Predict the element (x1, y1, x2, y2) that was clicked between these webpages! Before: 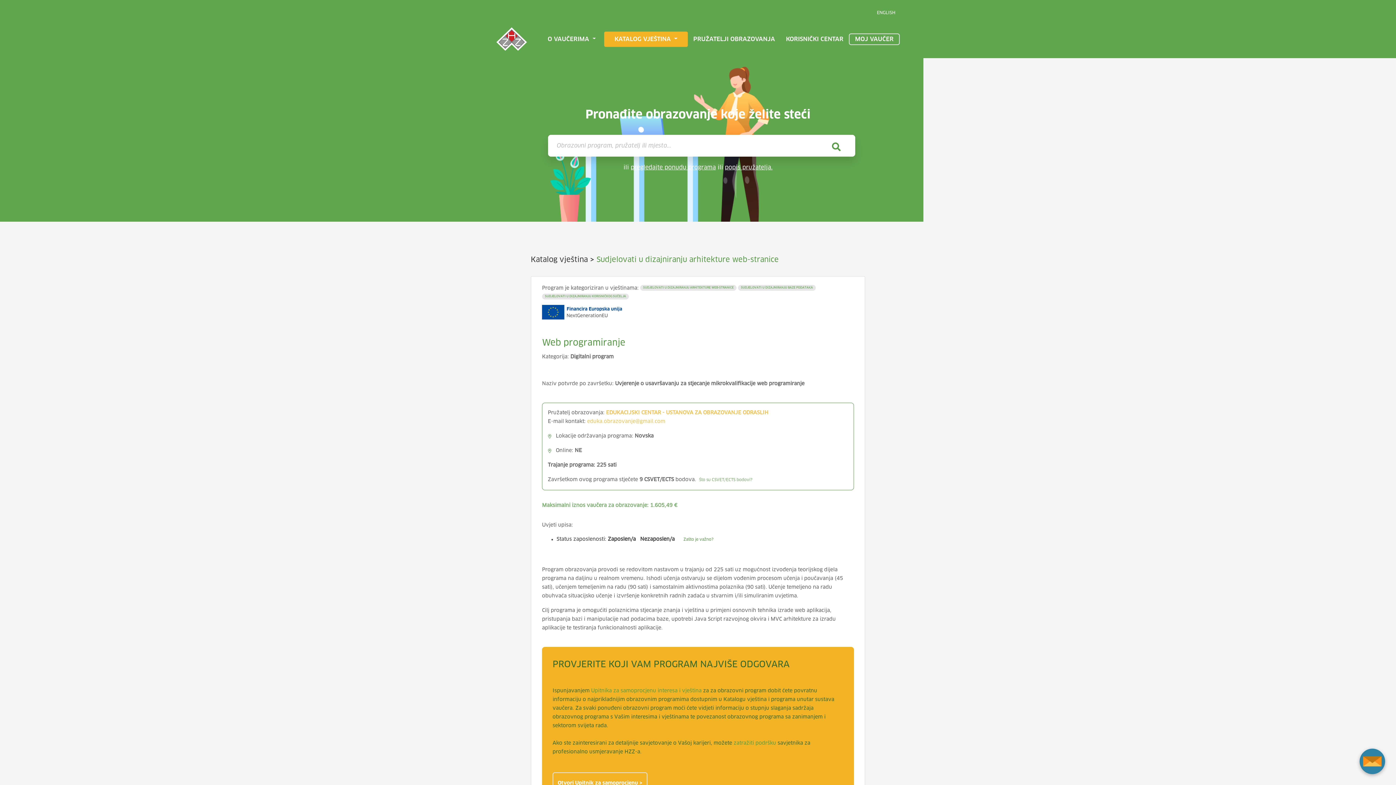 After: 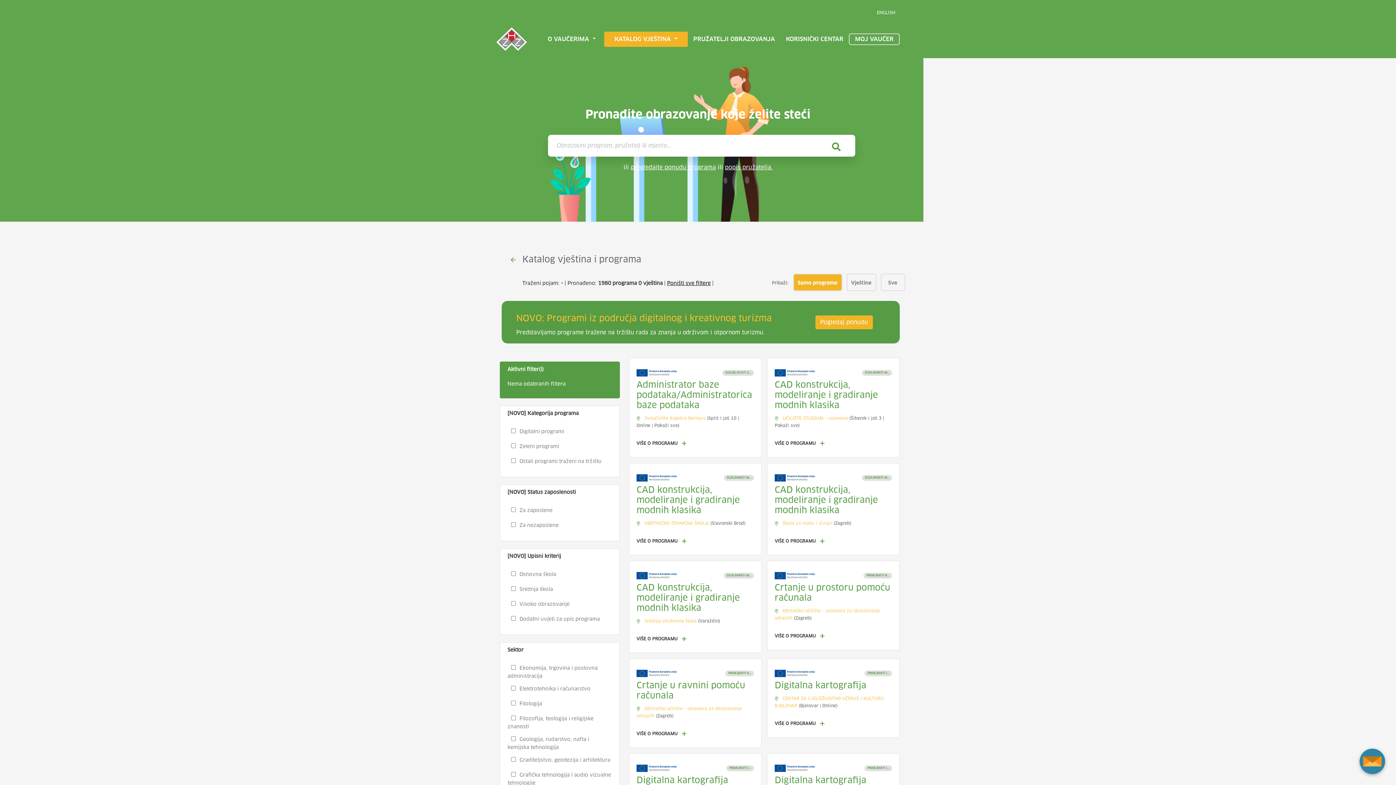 Action: label: pregledajte ponudu programa bbox: (630, 164, 716, 170)